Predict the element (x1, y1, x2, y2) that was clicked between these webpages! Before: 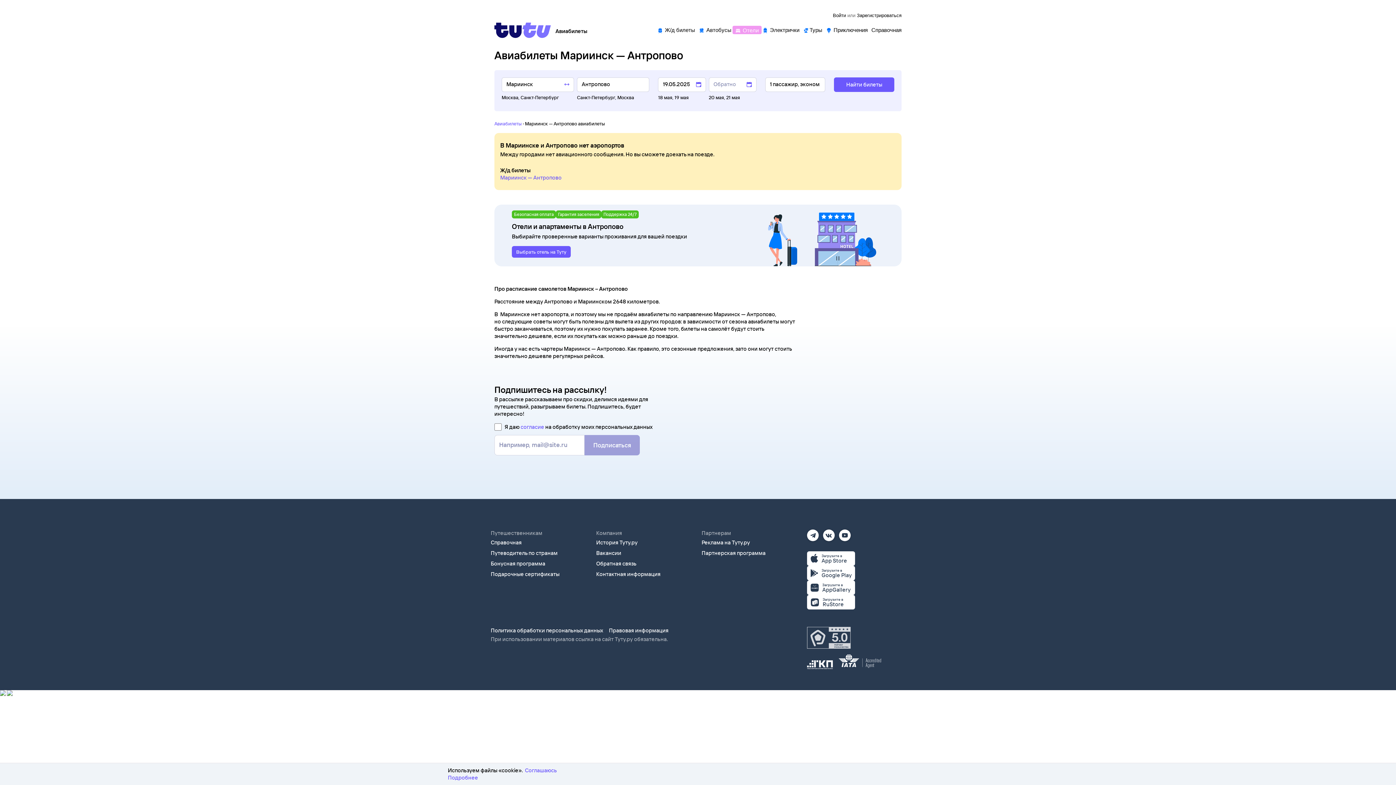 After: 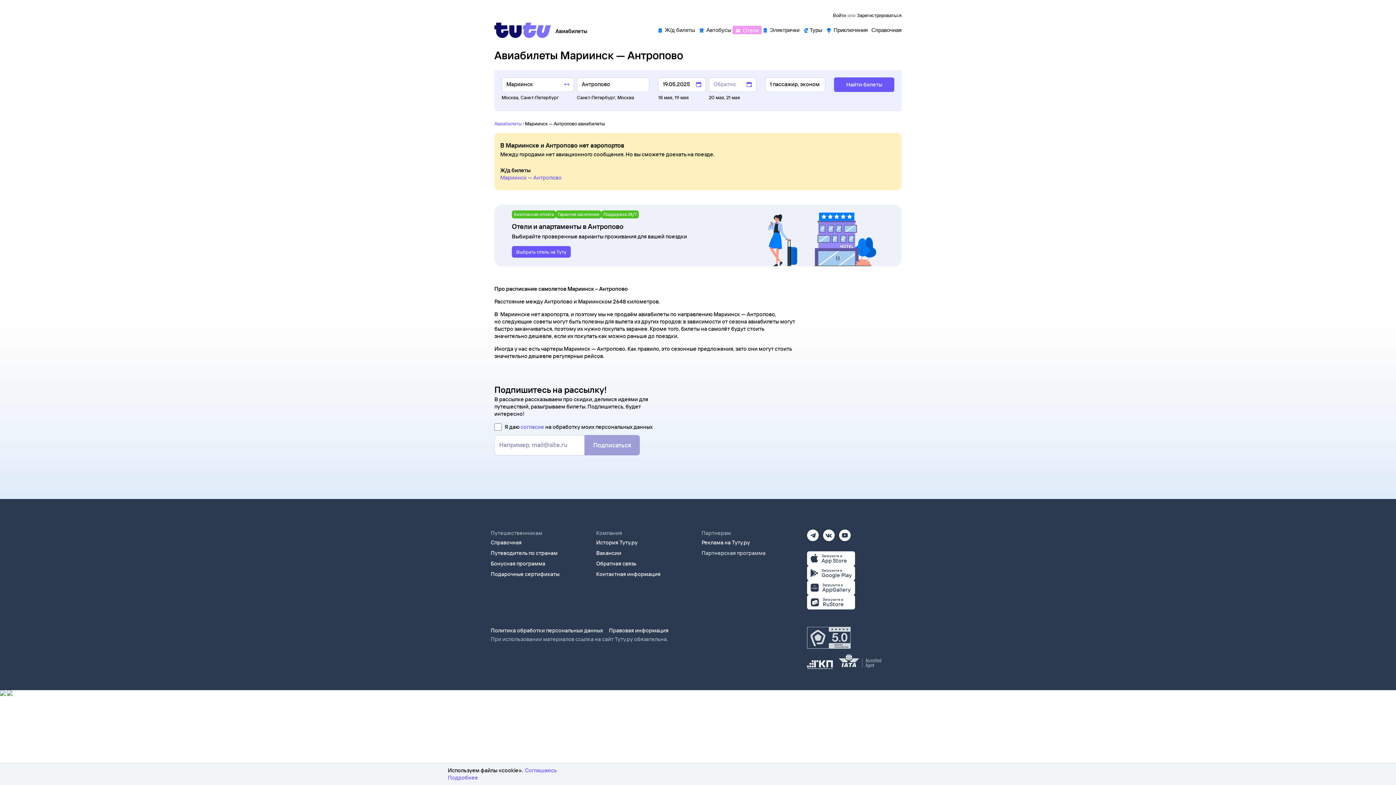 Action: label: Партнерская программа bbox: (701, 549, 765, 556)